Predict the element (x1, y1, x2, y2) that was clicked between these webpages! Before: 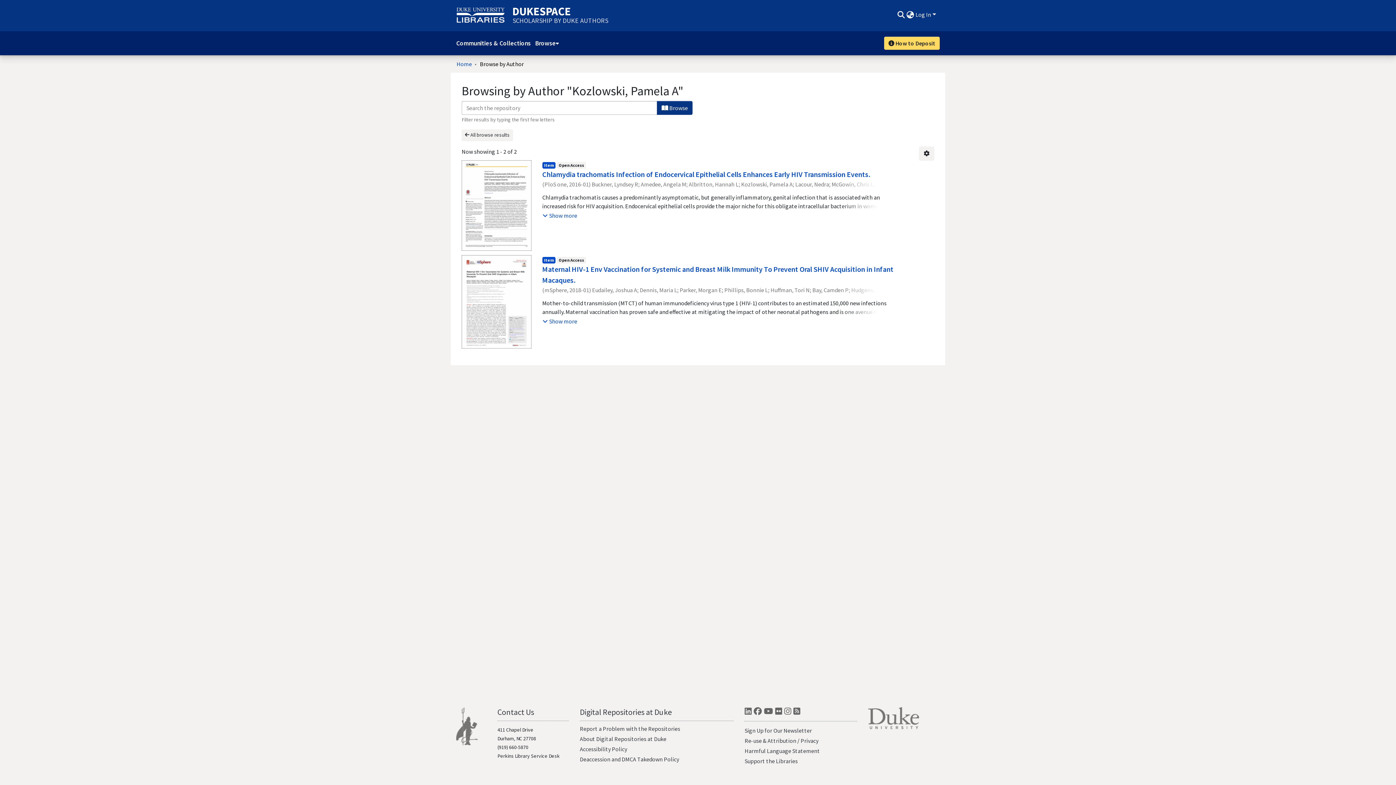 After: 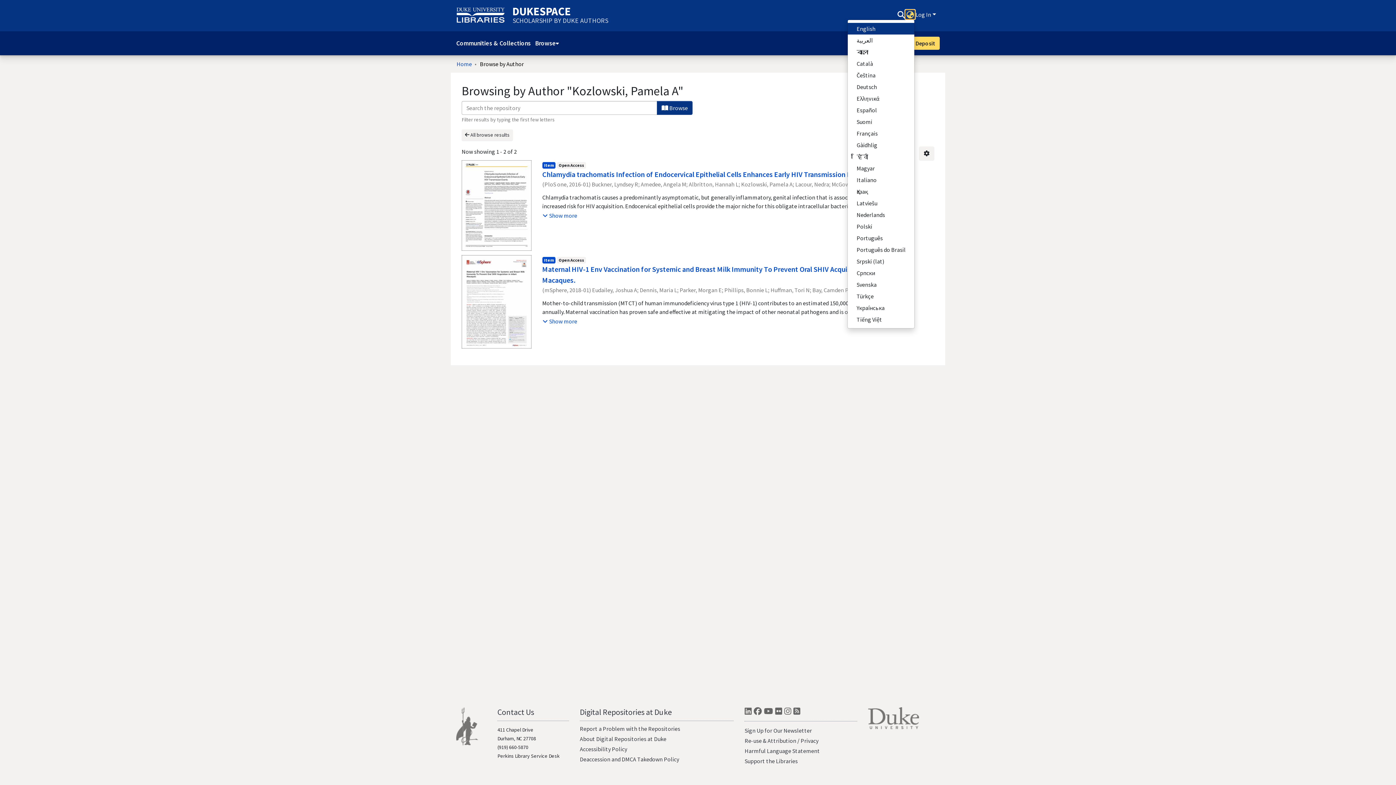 Action: bbox: (905, 10, 915, 18) label: Language switch